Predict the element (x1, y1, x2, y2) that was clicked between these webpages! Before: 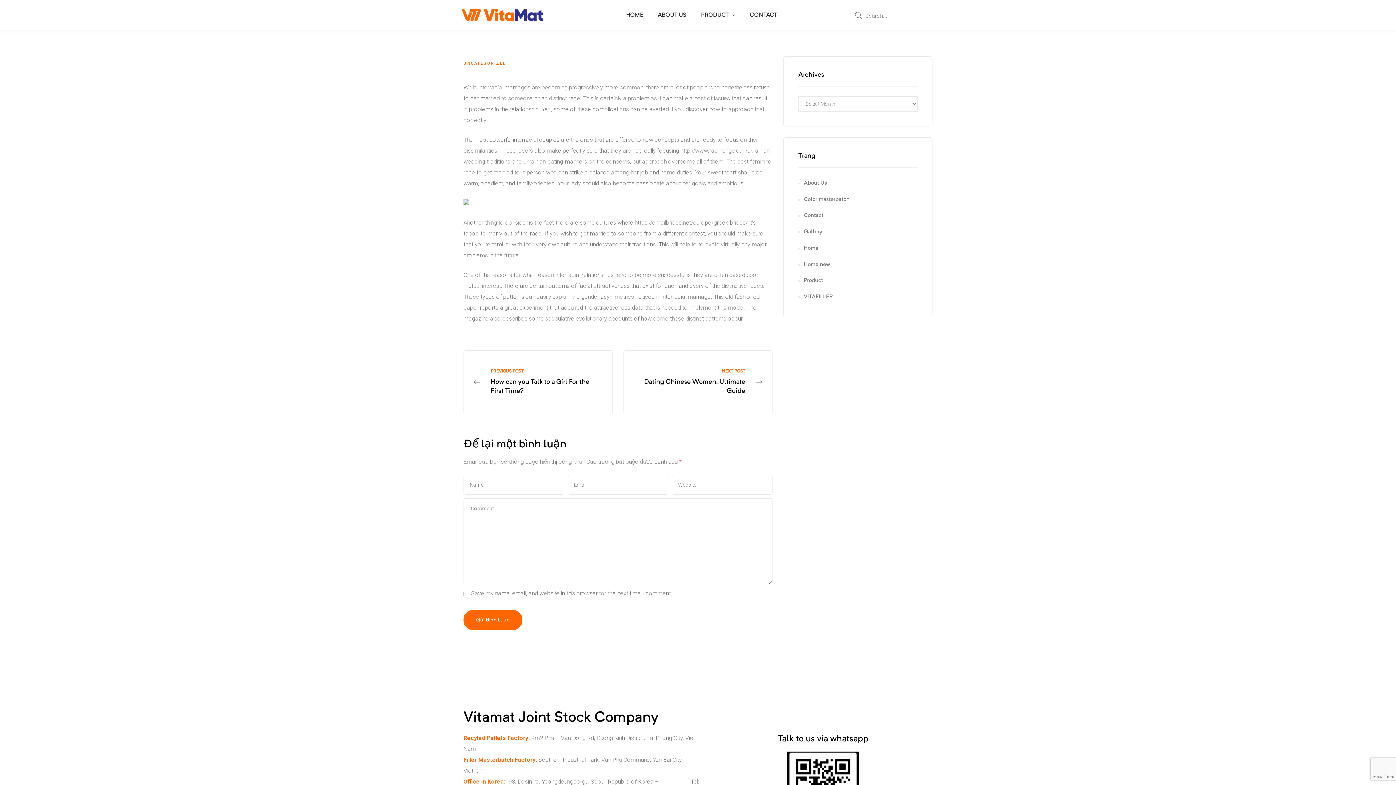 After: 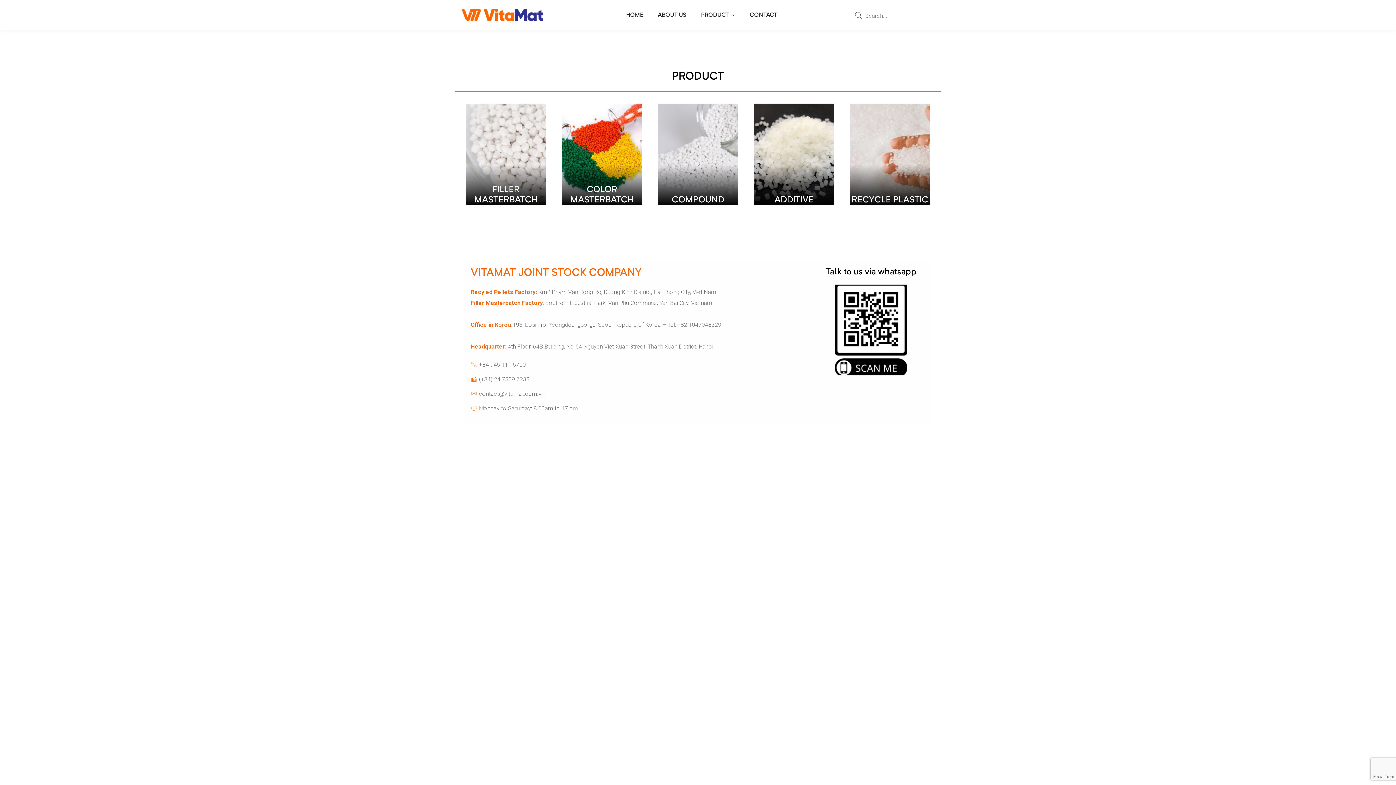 Action: bbox: (798, 276, 823, 286) label: Product